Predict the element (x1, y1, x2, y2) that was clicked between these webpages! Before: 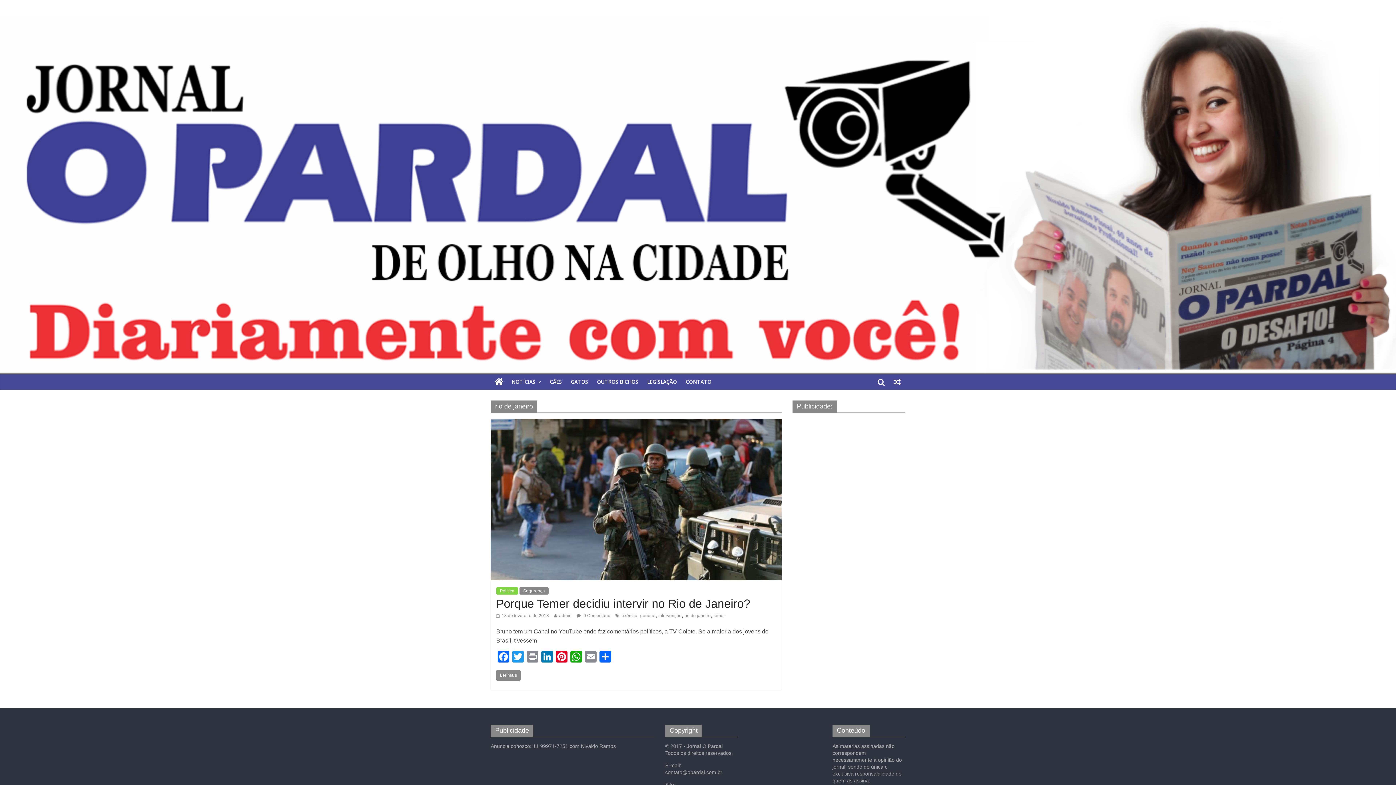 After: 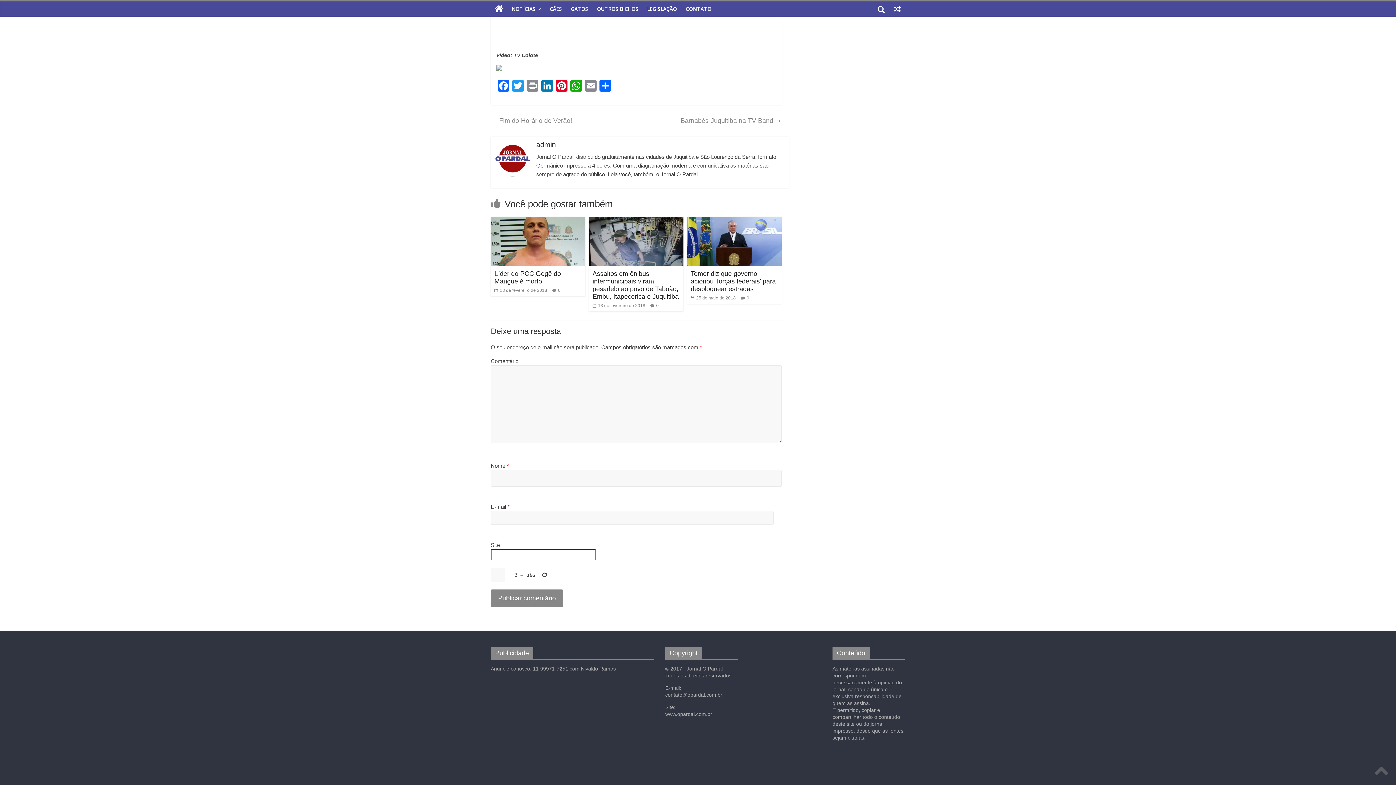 Action: label:  0 Comentário bbox: (576, 613, 610, 618)